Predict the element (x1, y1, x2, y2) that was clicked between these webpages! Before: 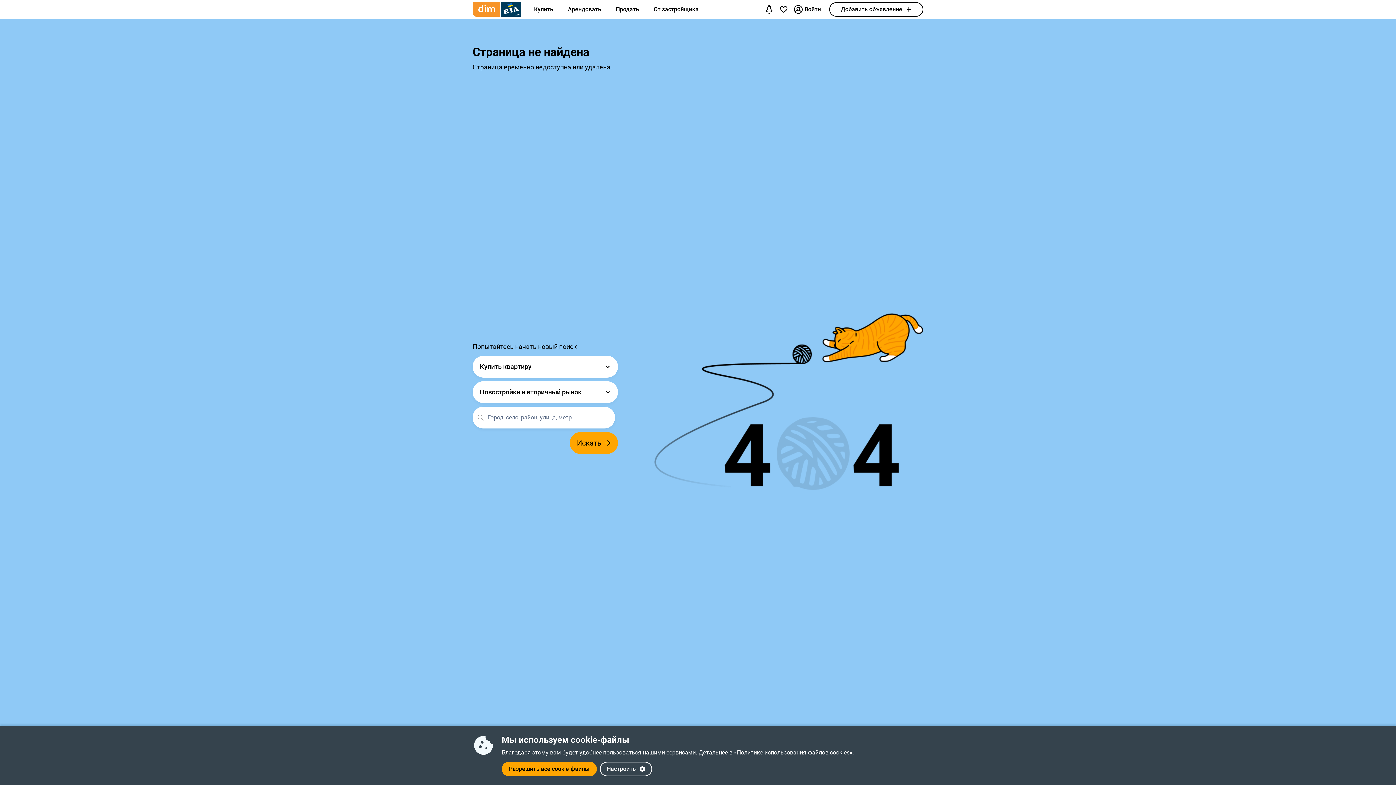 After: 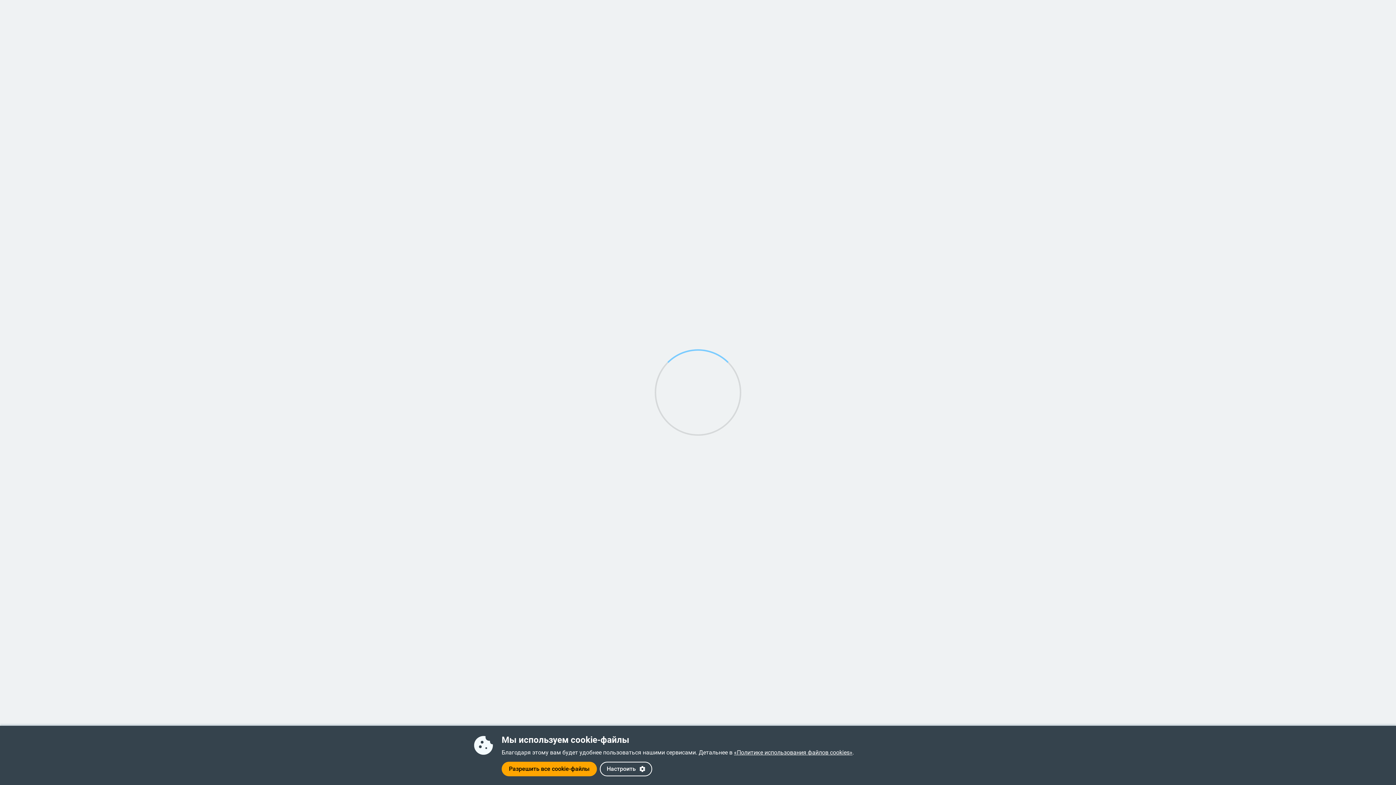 Action: bbox: (569, 432, 618, 454) label: Искать